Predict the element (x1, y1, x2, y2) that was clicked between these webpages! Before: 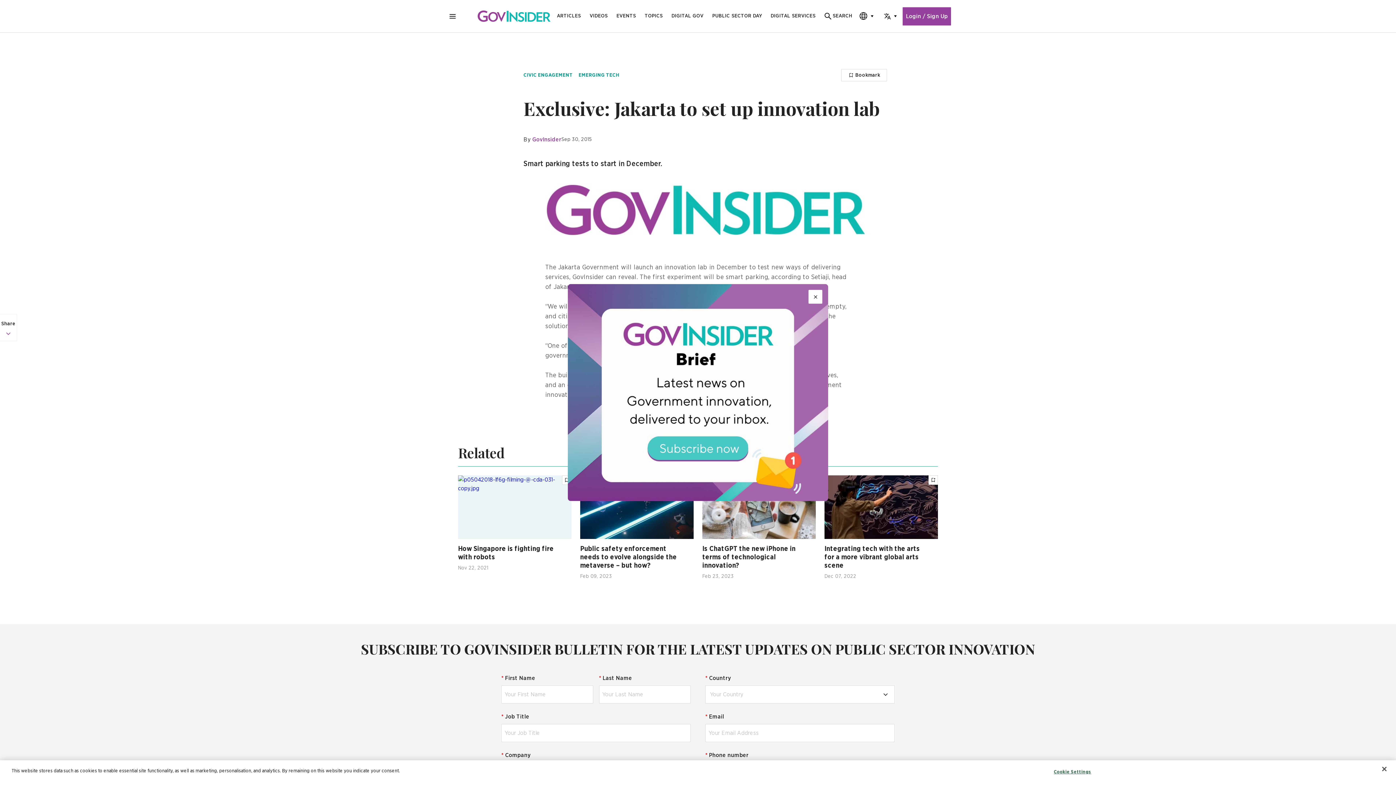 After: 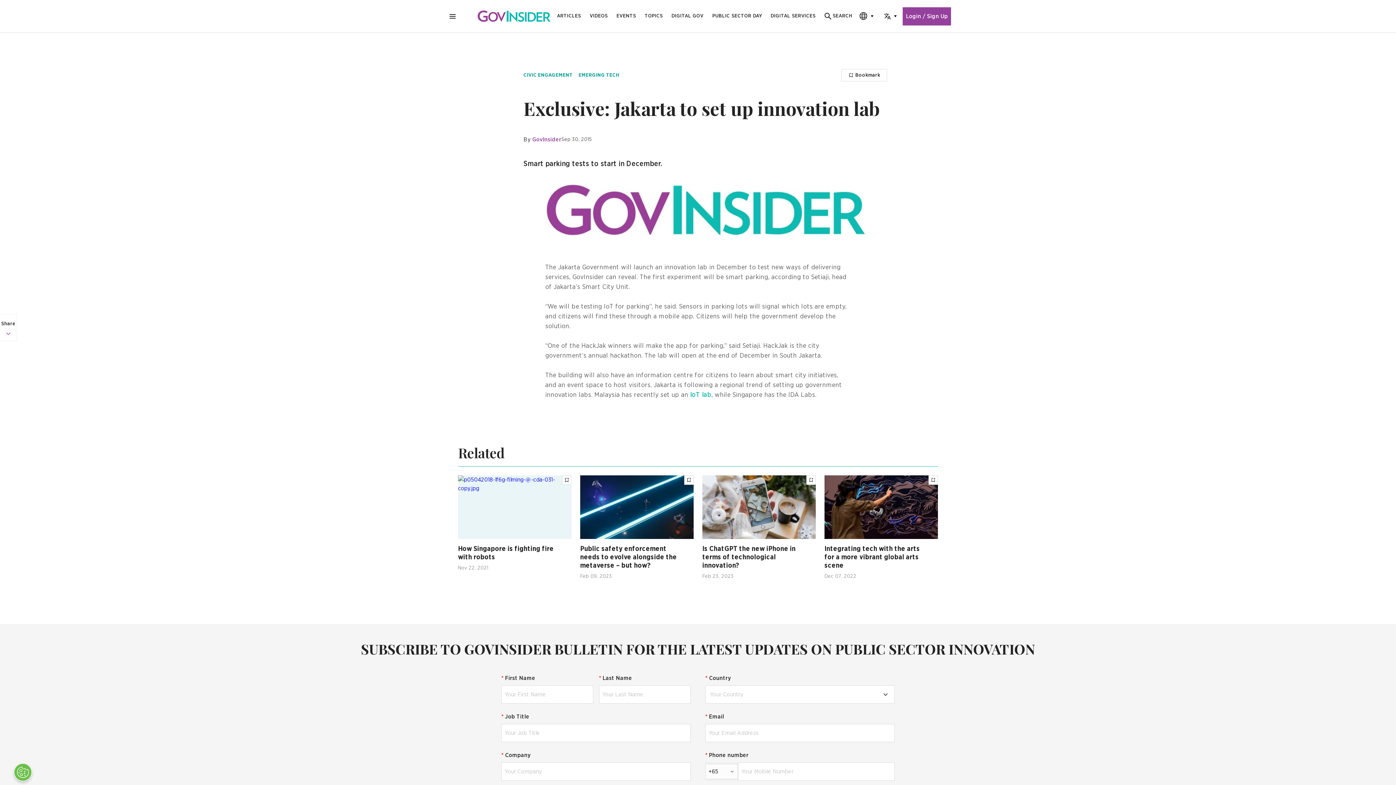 Action: bbox: (808, 290, 822, 303) label: Close